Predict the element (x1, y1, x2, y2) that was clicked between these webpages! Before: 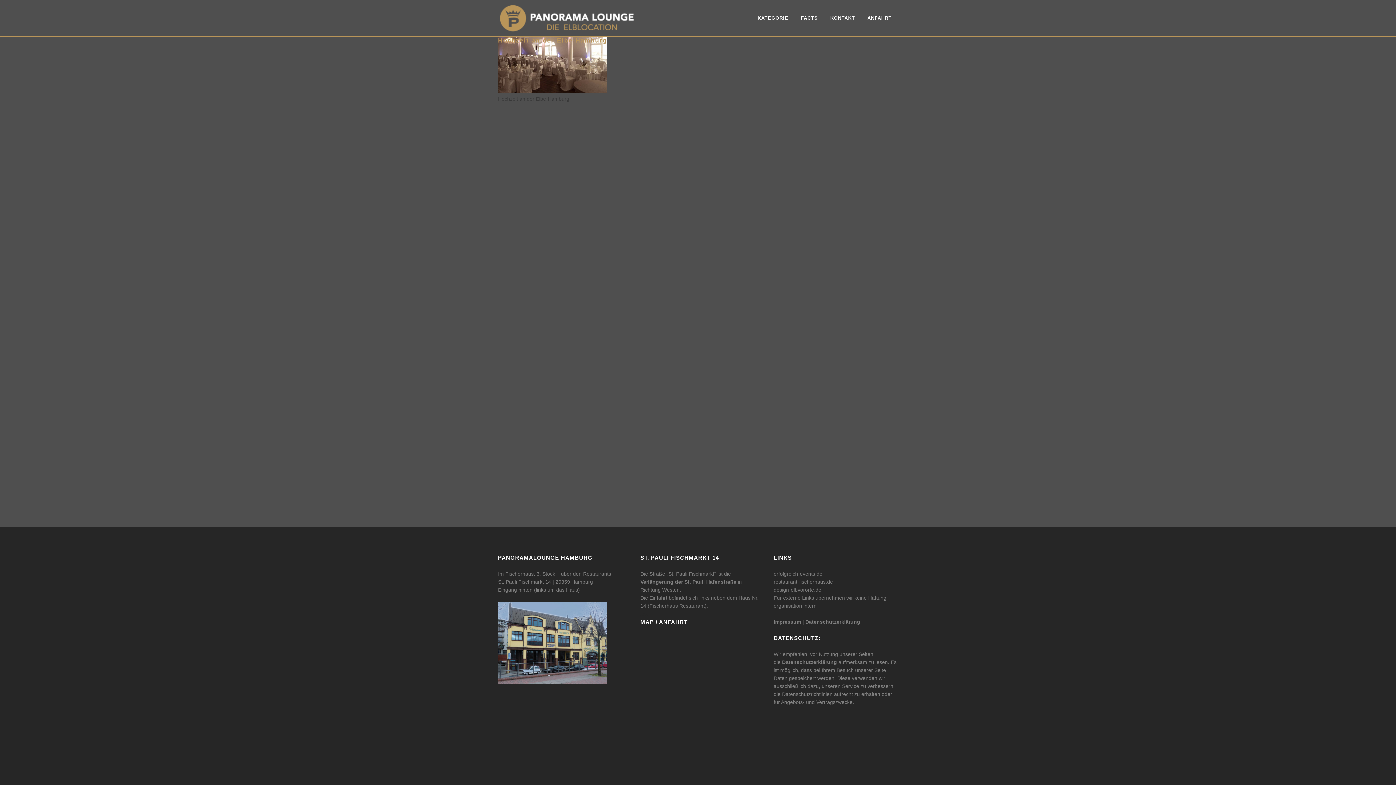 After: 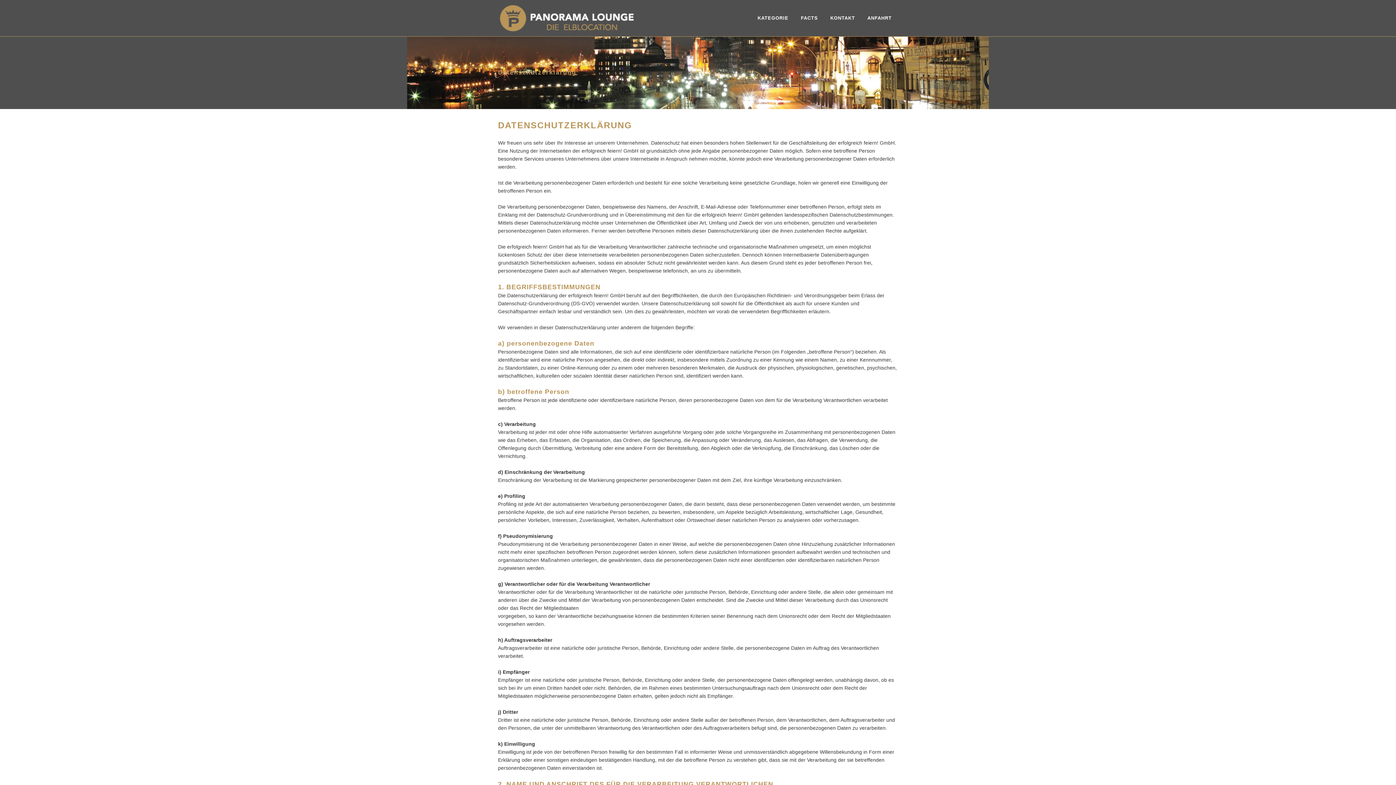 Action: label: Datenschutzerklärung bbox: (805, 619, 860, 624)